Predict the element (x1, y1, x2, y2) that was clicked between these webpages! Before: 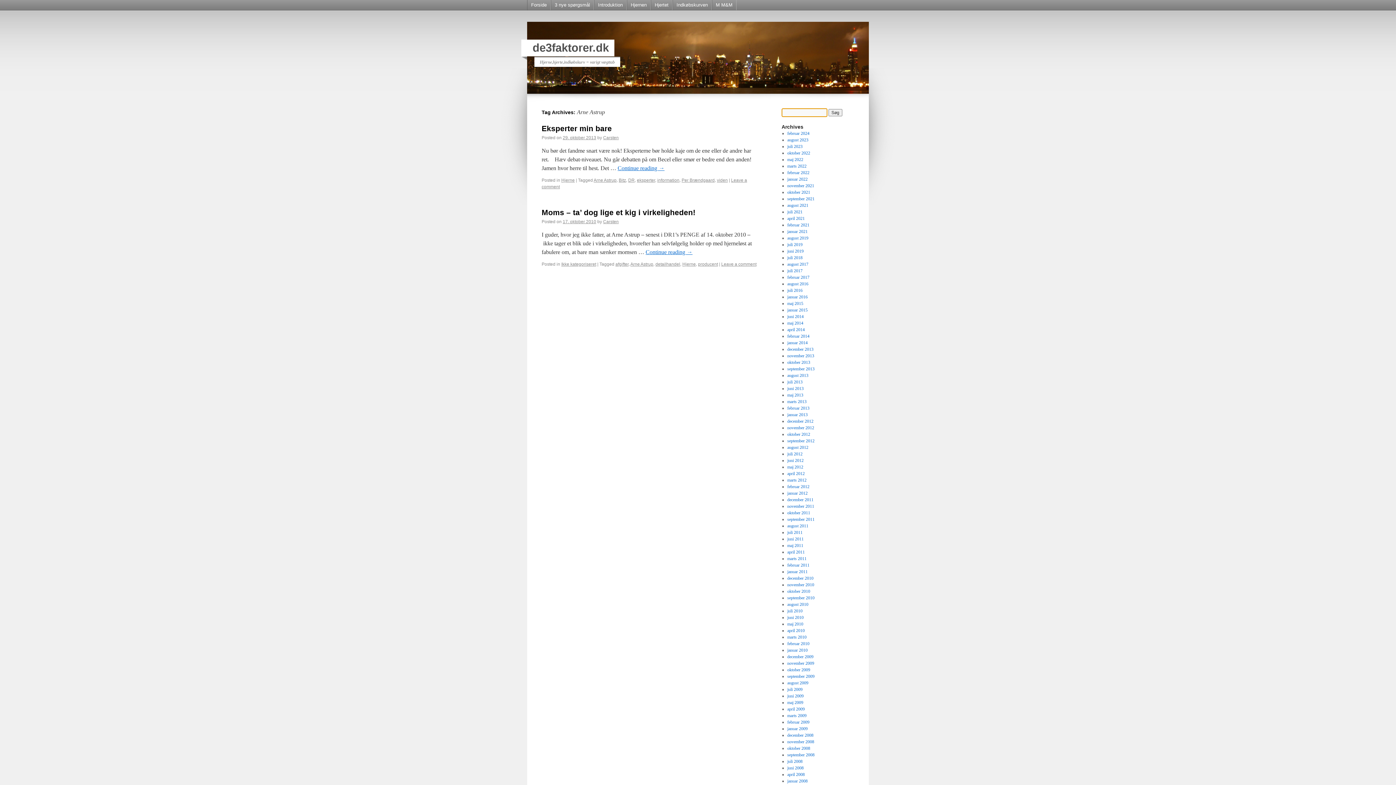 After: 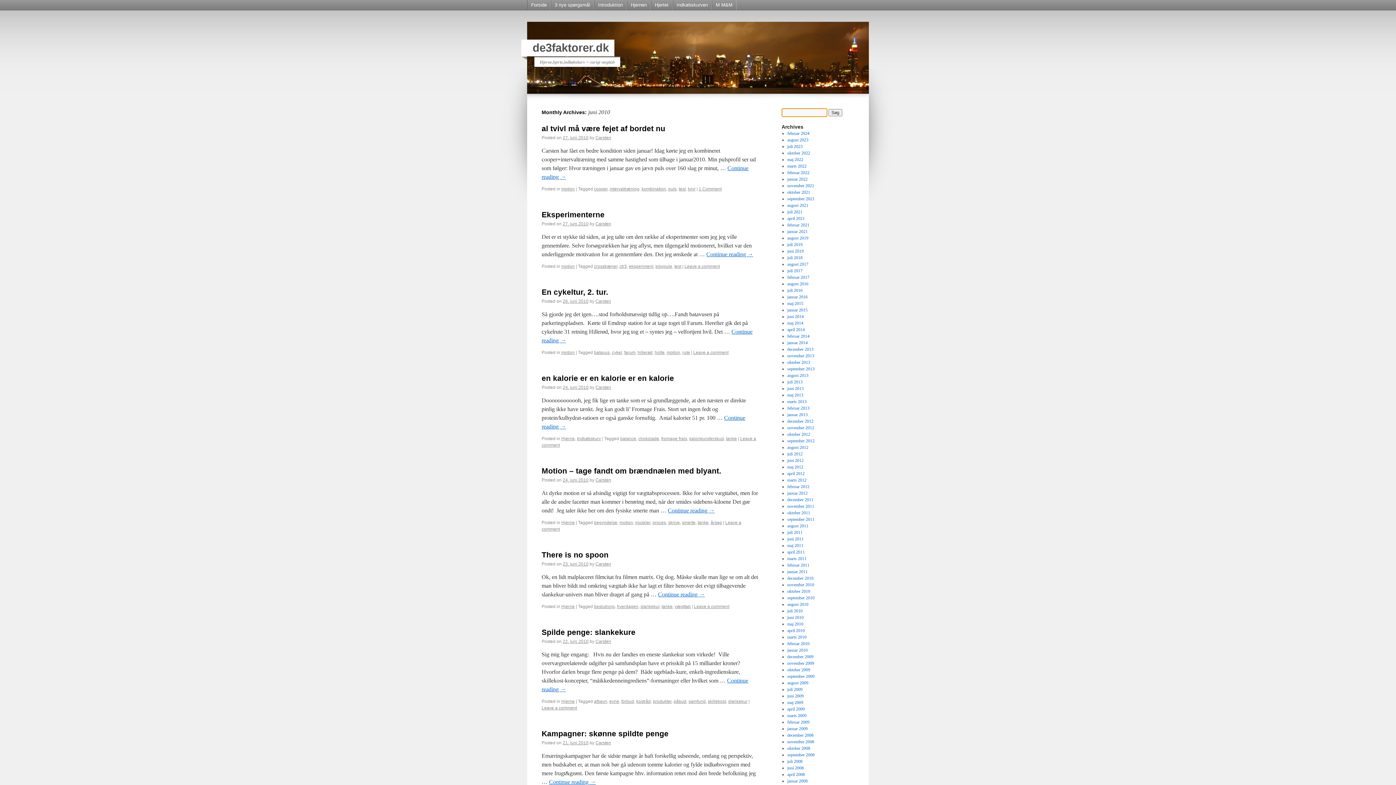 Action: bbox: (787, 615, 803, 620) label: juni 2010